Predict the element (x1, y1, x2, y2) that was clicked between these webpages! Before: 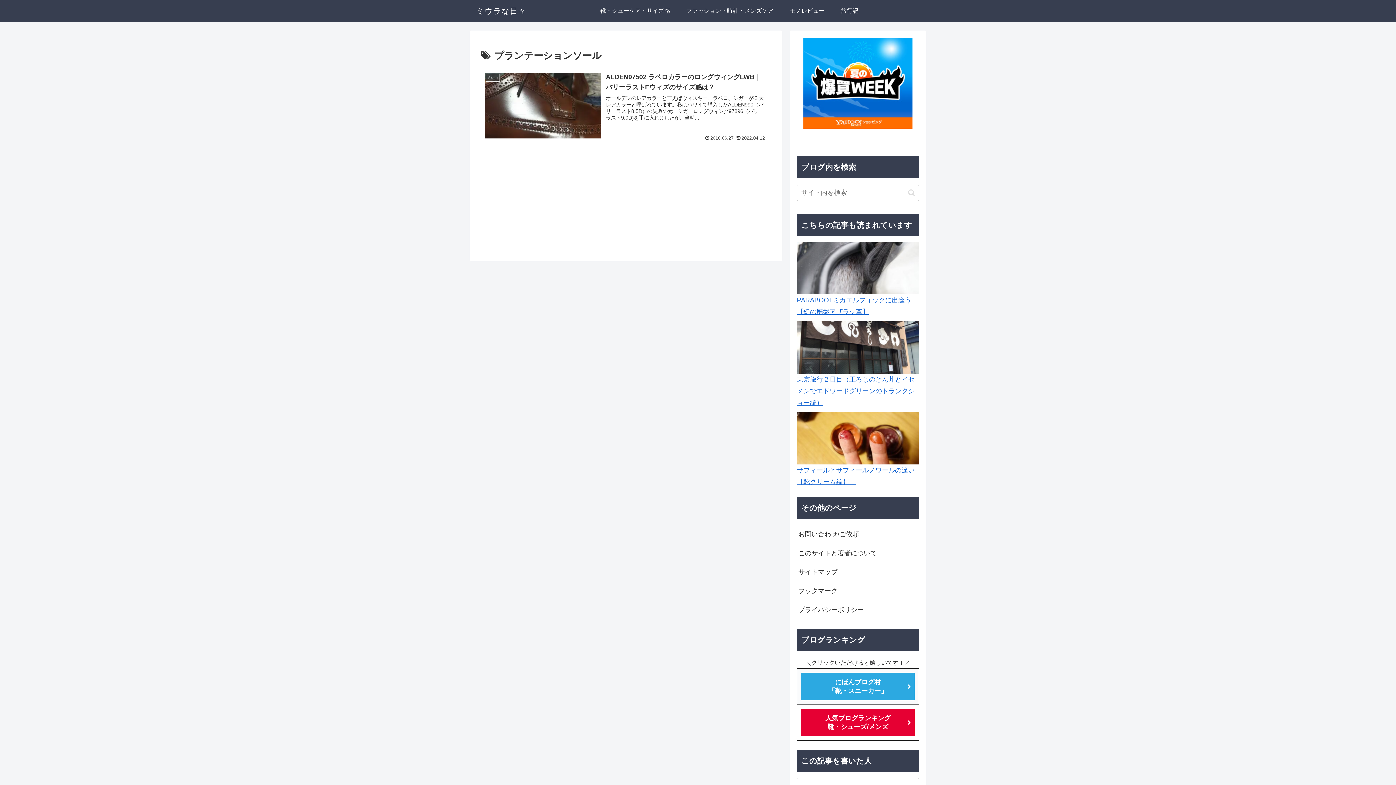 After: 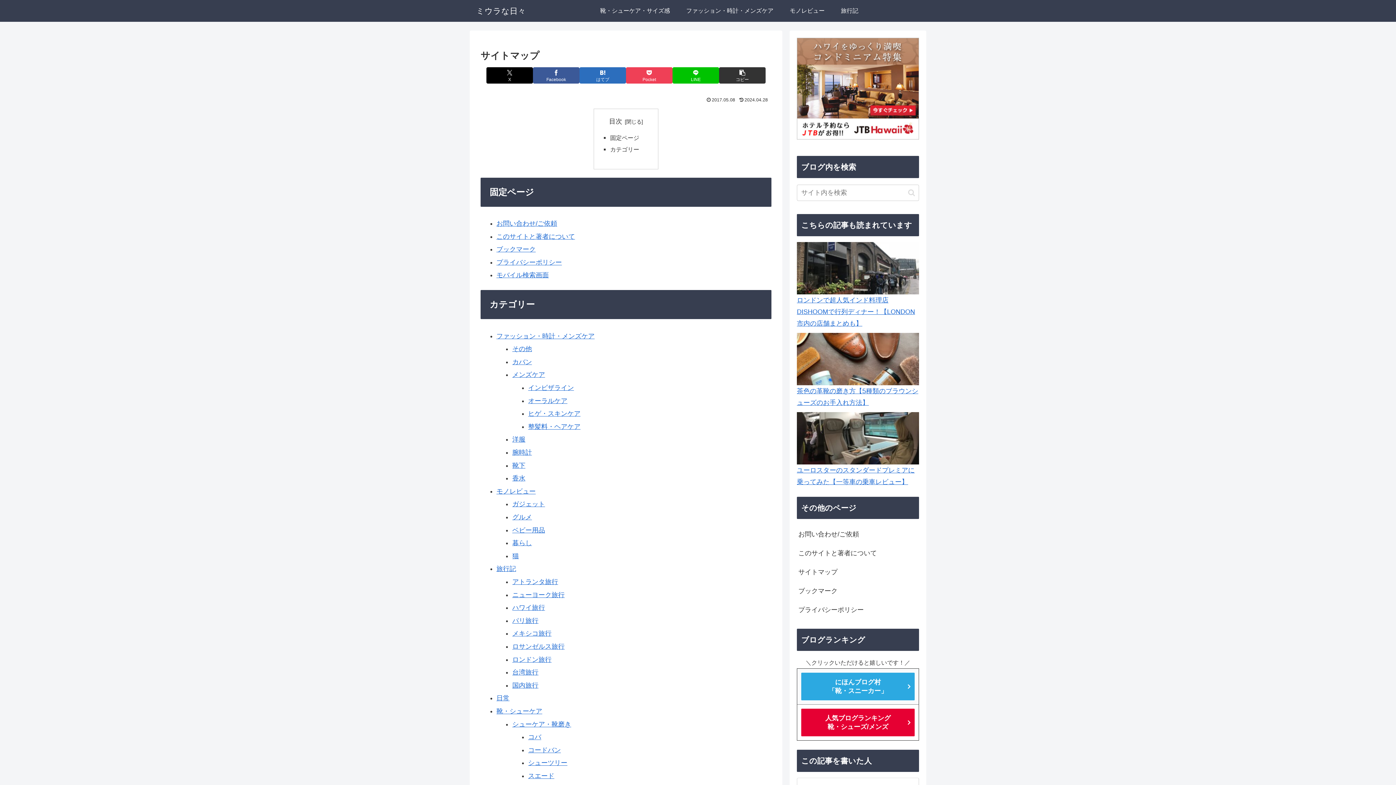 Action: label: サイトマップ bbox: (797, 563, 919, 581)